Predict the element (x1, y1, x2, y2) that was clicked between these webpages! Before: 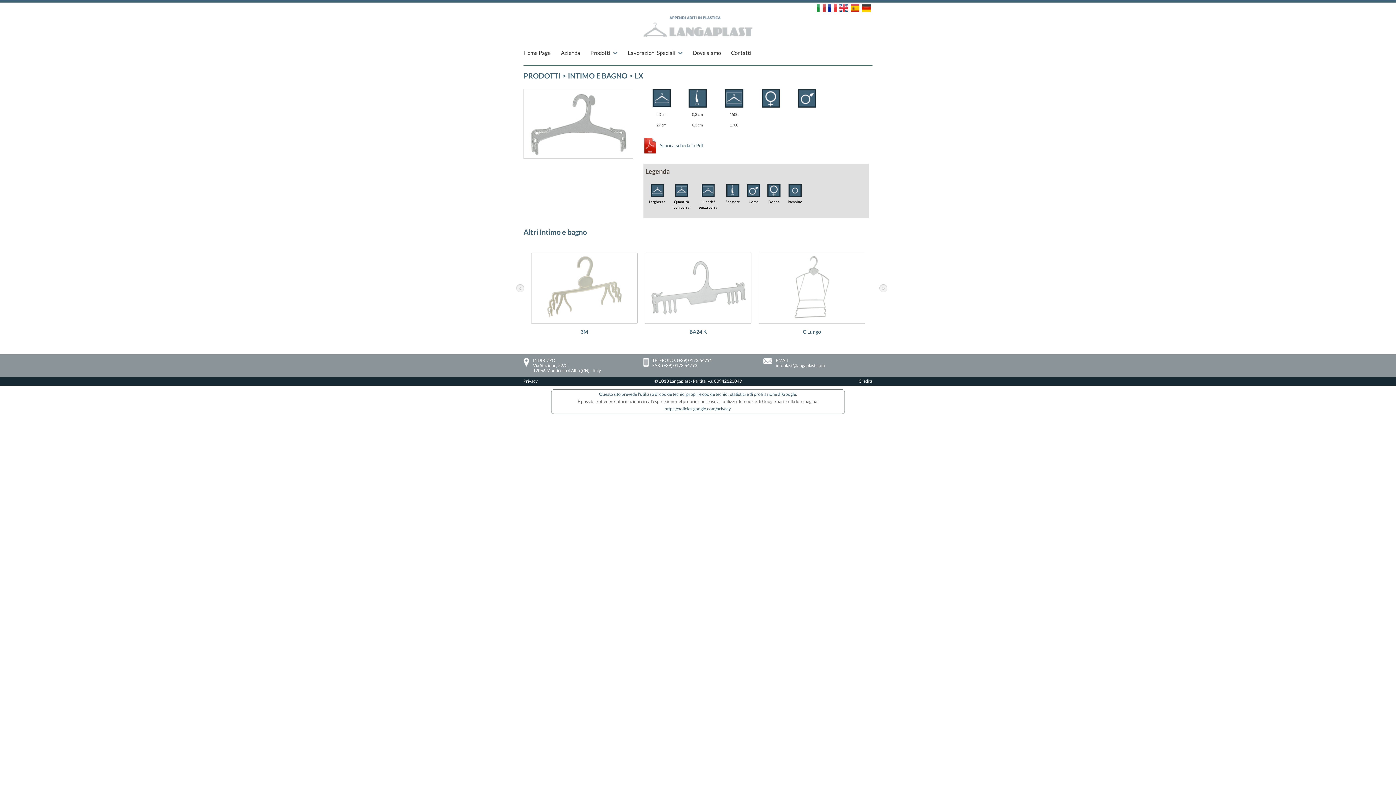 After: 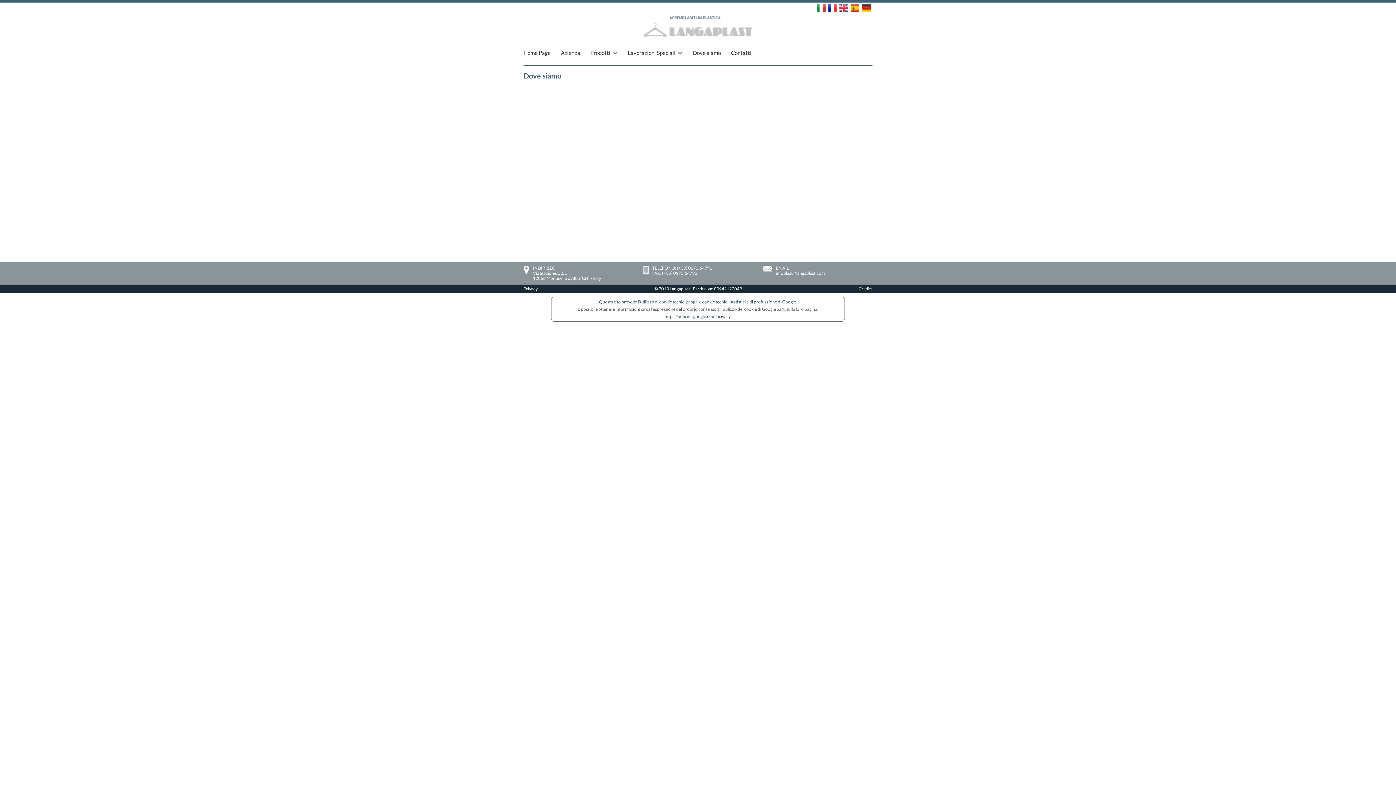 Action: label: Dove siamo bbox: (693, 48, 721, 57)